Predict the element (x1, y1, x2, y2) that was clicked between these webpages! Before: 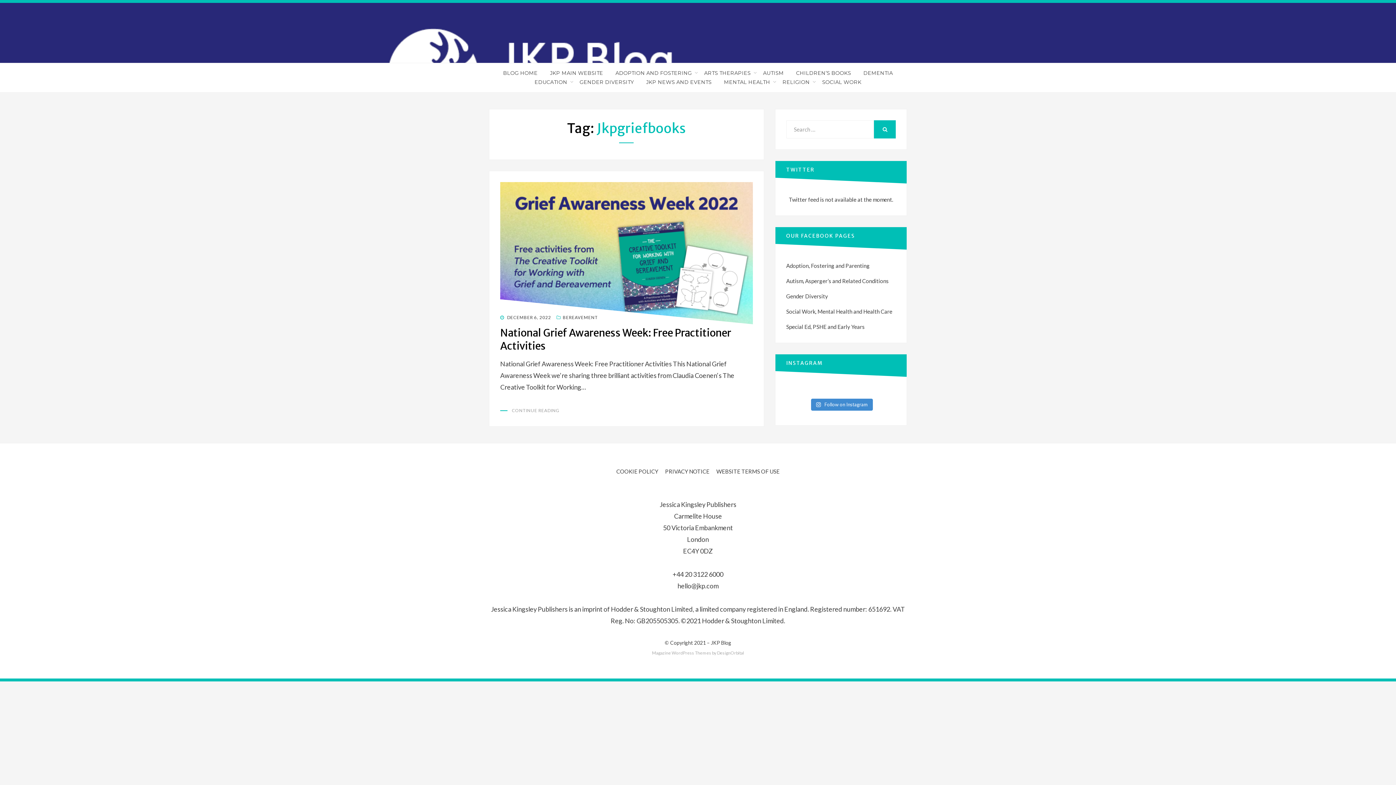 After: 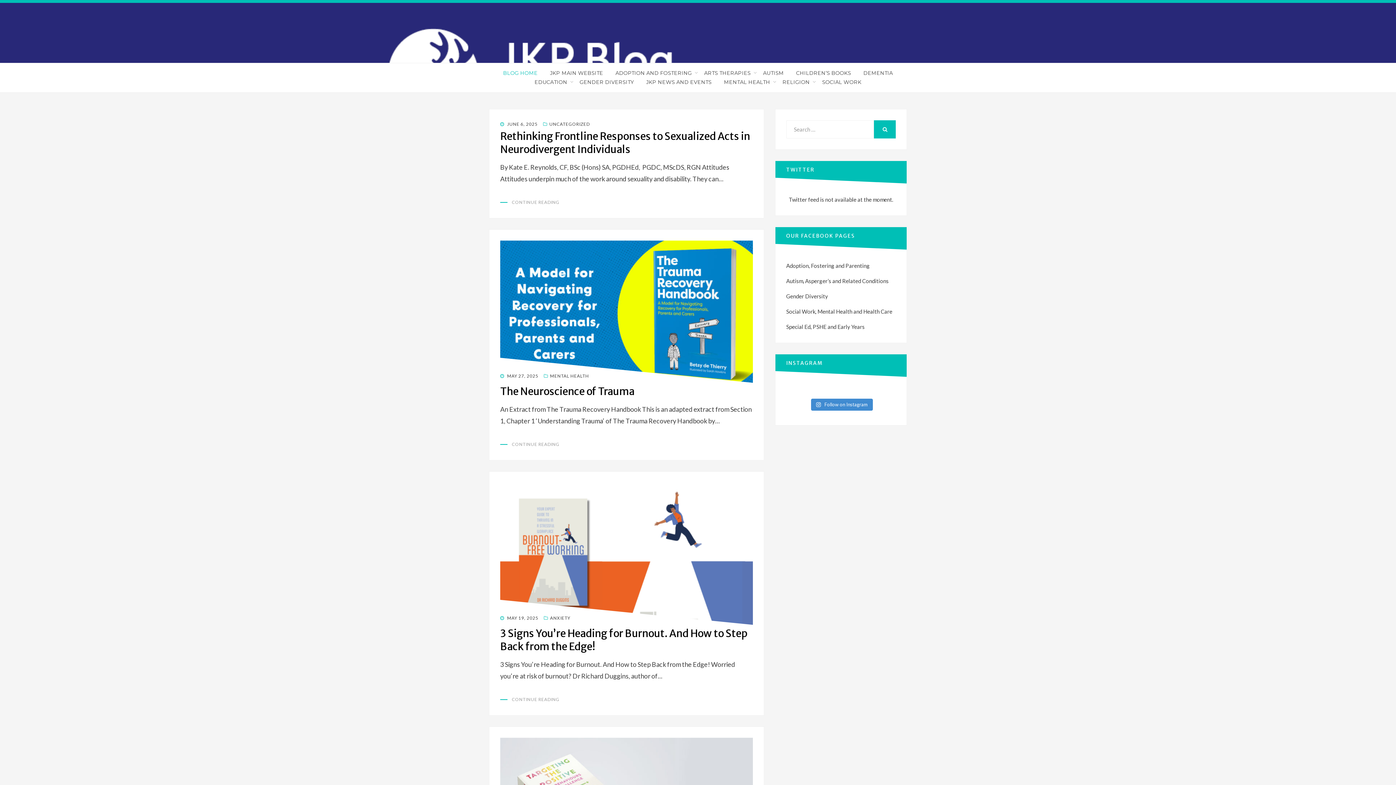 Action: bbox: (497, 68, 544, 77) label: BLOG HOME